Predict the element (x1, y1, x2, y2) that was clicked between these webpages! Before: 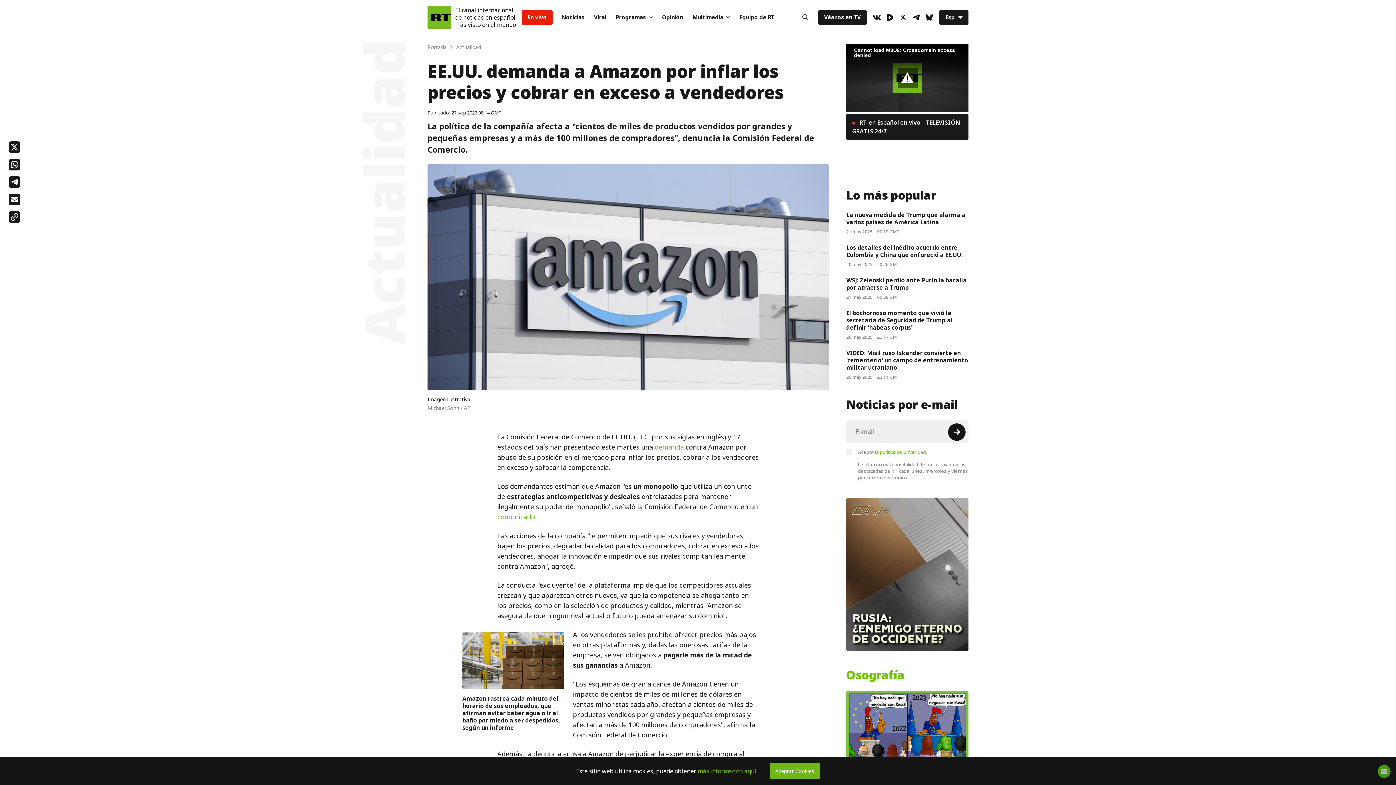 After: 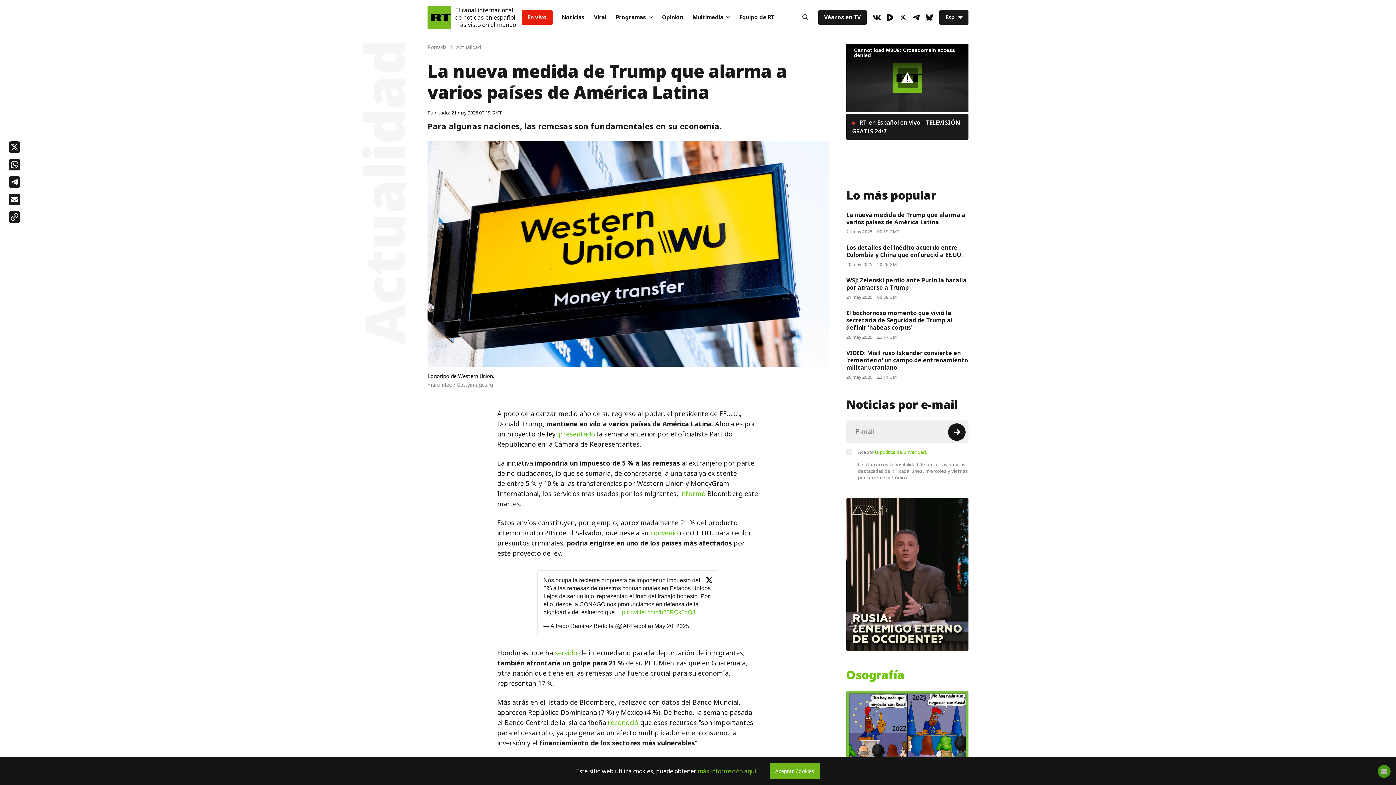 Action: bbox: (846, 210, 965, 226) label: La nueva medida de Trump que alarma a varios países de América Latina